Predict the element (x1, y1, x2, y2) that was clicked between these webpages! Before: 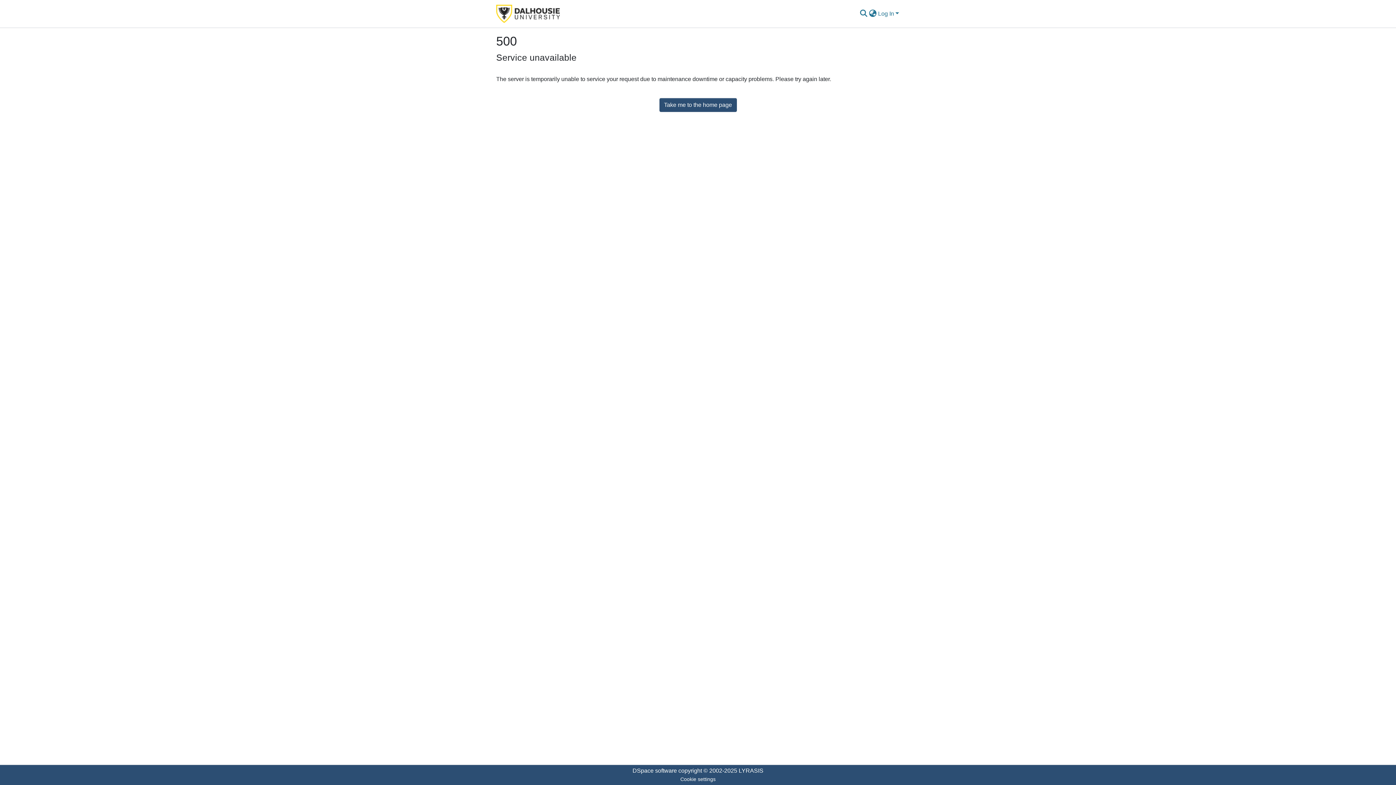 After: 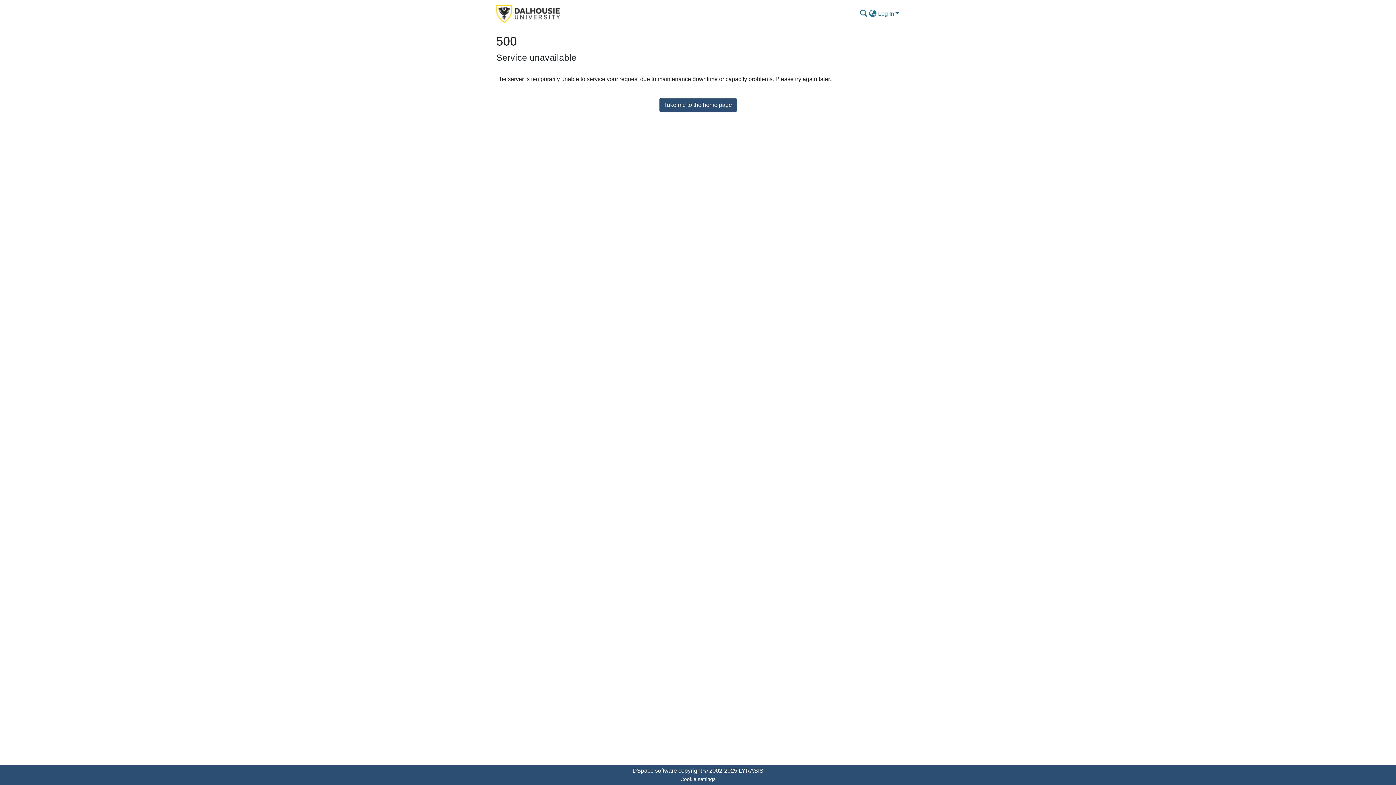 Action: label: Take me to the home page bbox: (659, 98, 736, 111)